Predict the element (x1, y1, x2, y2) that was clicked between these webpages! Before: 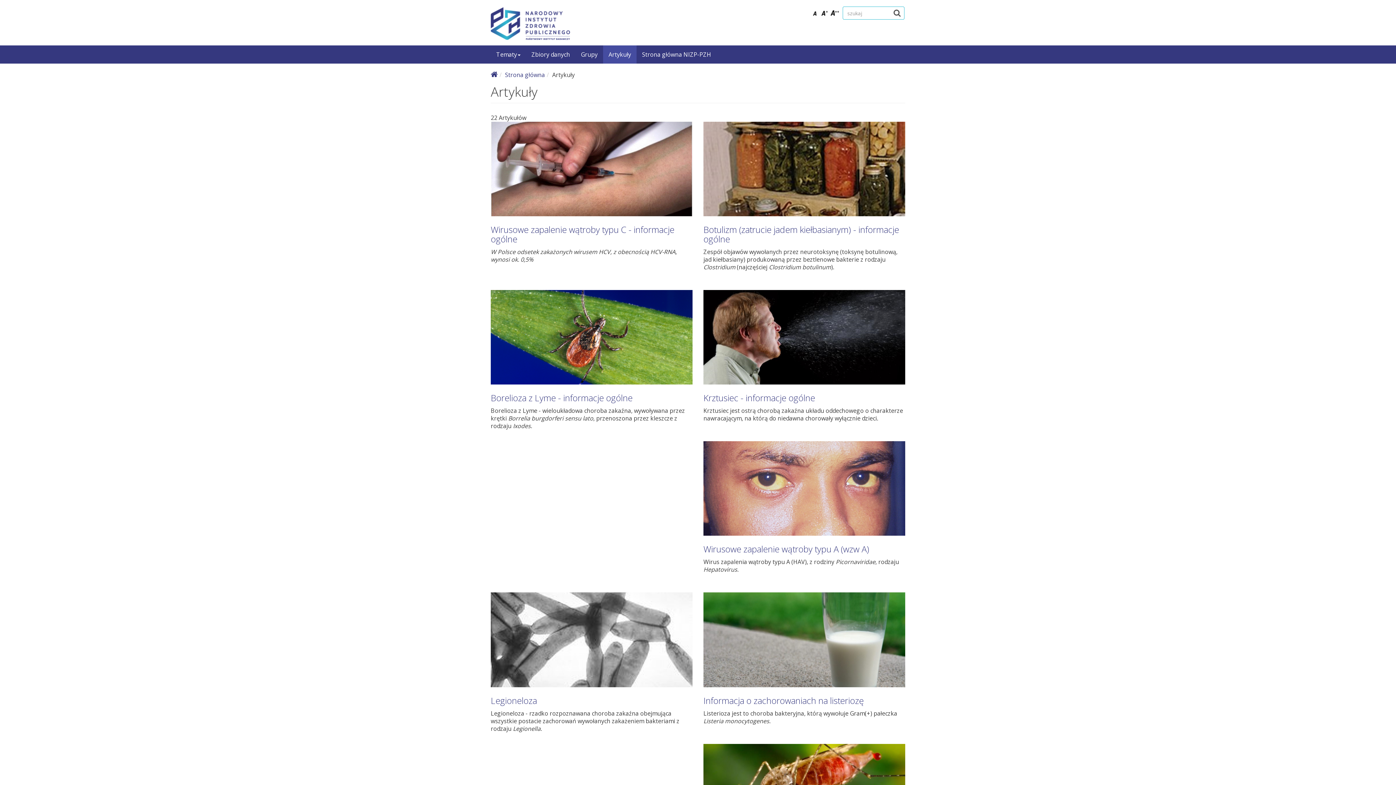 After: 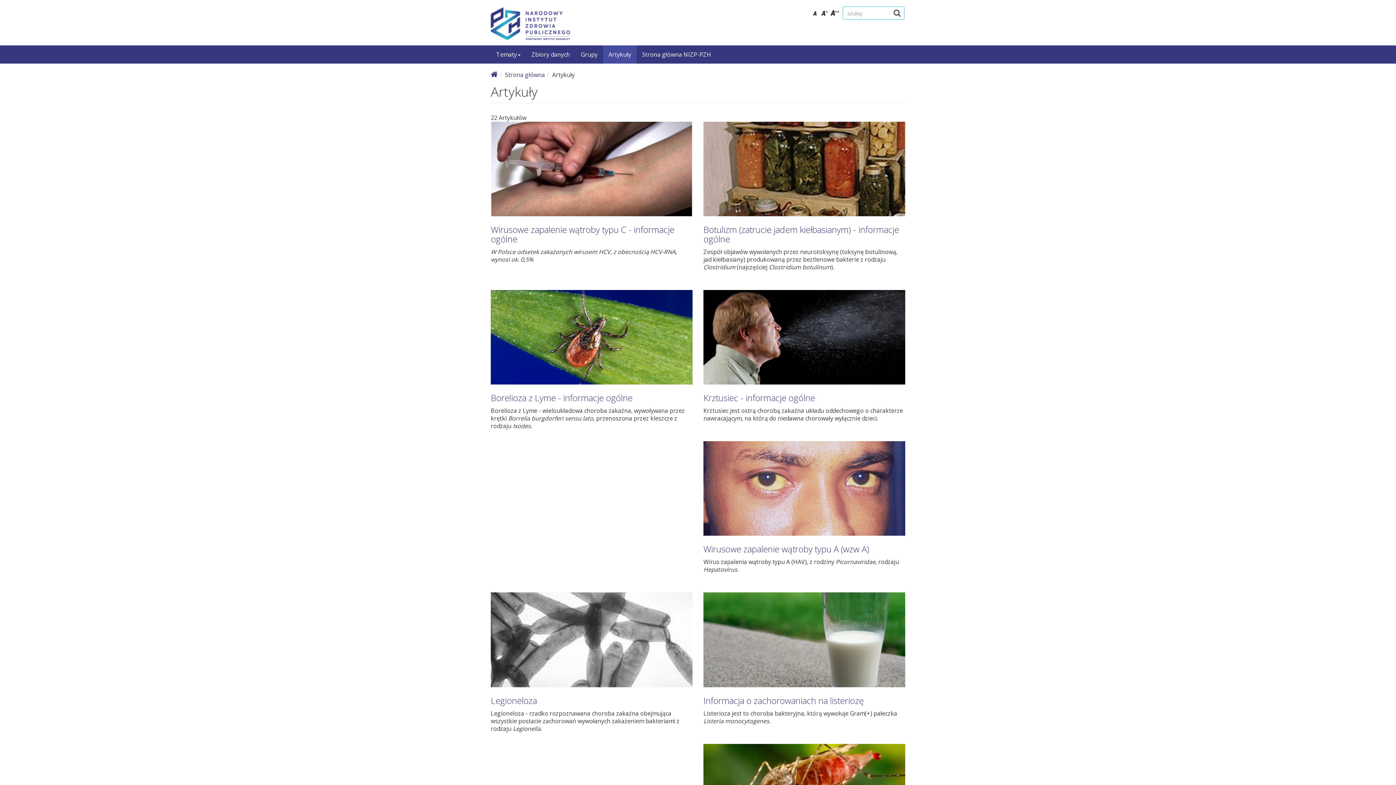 Action: bbox: (812, 10, 820, 15) label: Czcionka domyślna